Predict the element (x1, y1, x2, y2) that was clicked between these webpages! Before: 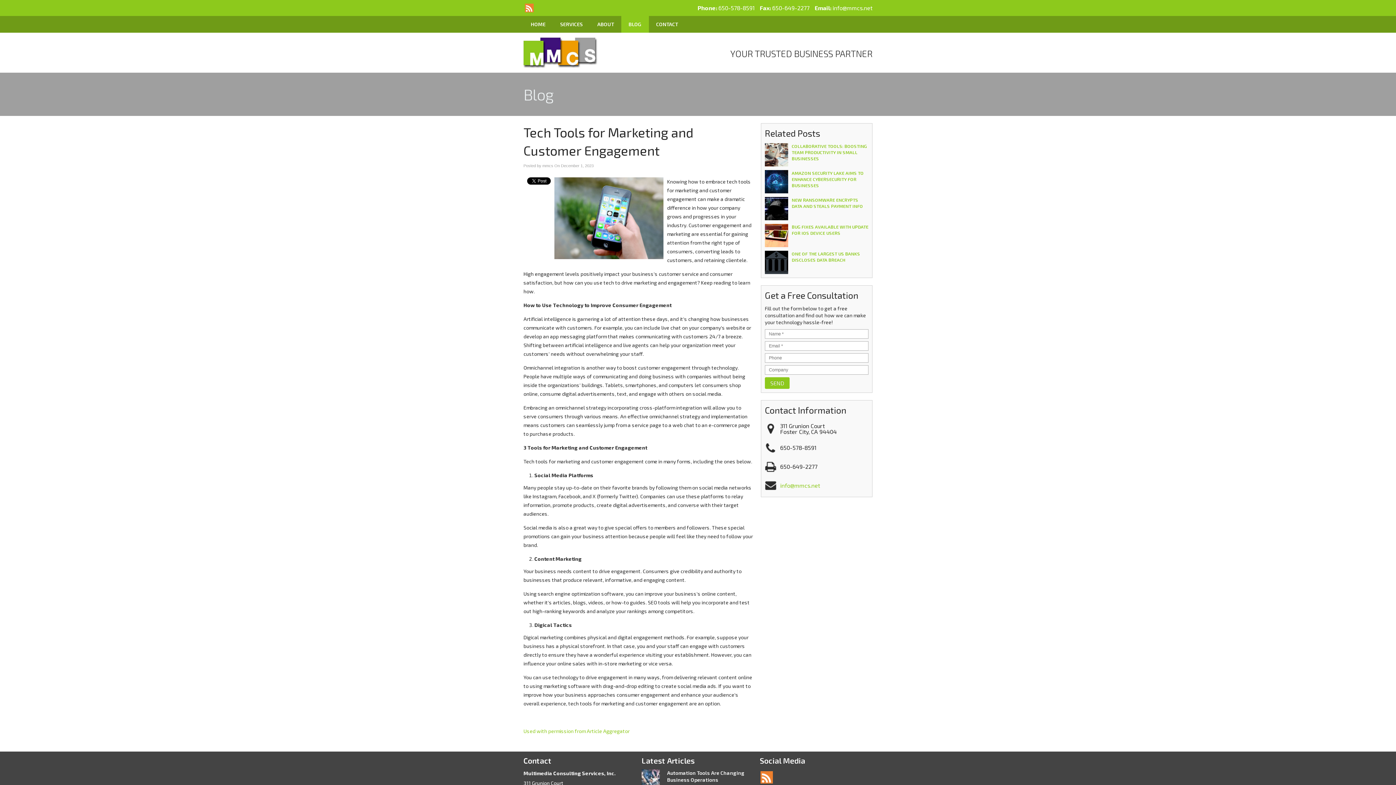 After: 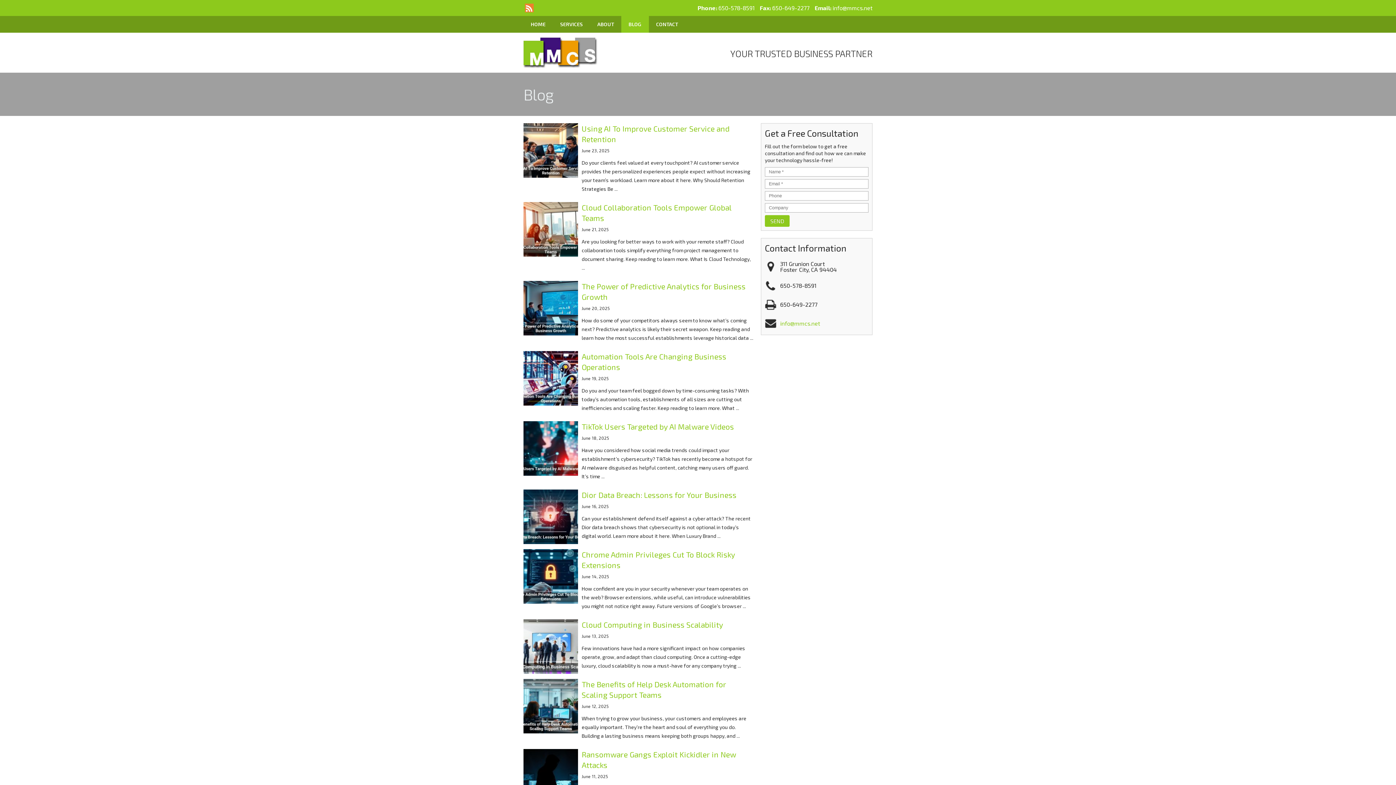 Action: label: BLOG bbox: (621, 16, 649, 32)